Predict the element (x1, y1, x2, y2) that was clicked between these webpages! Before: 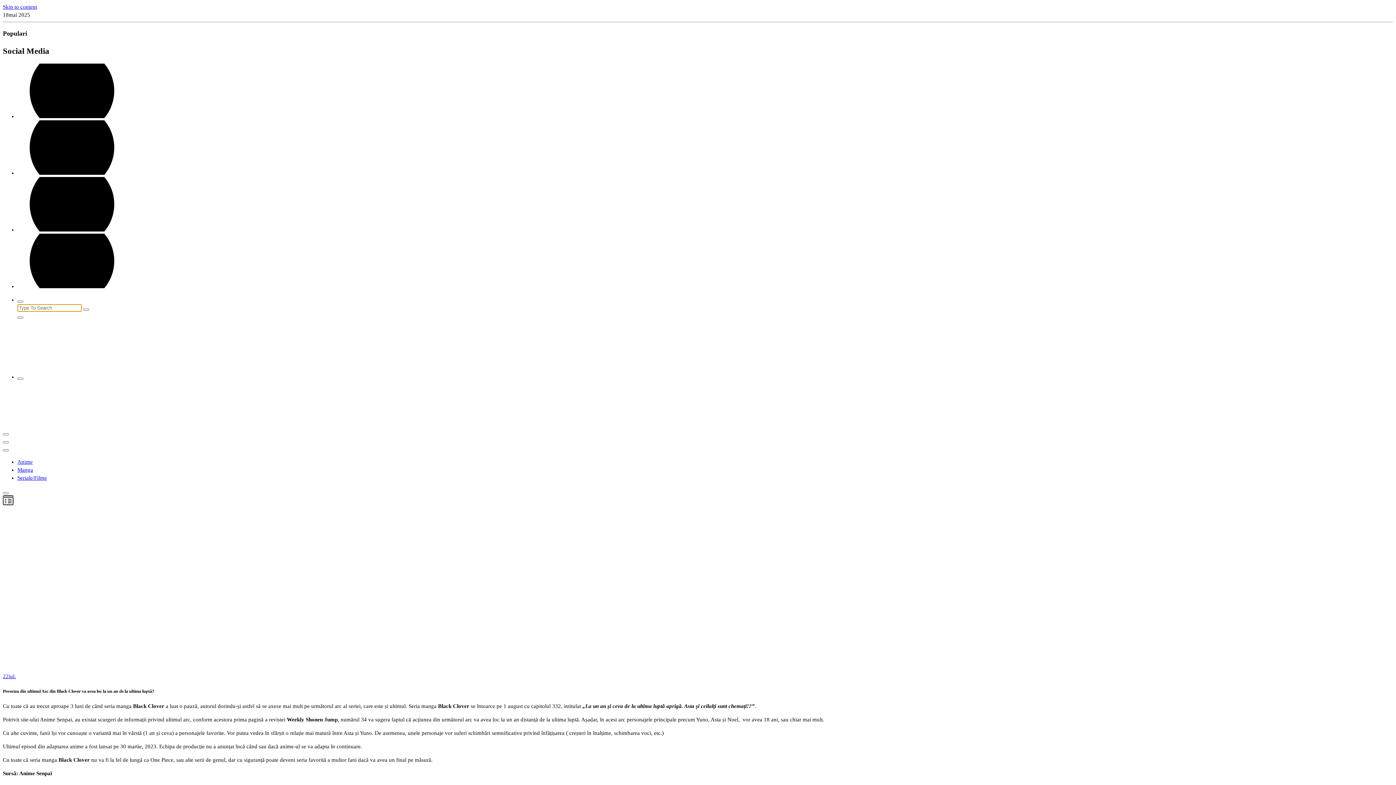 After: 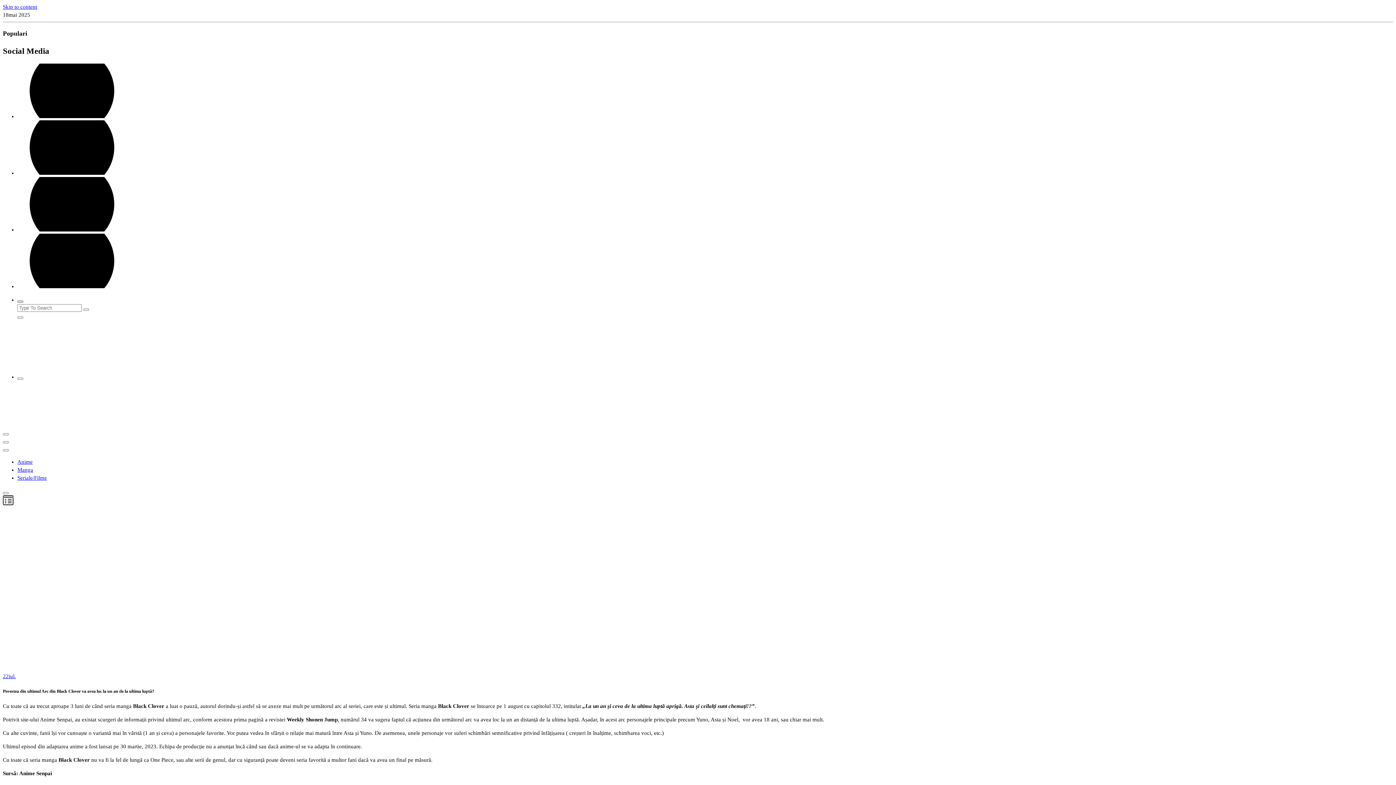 Action: bbox: (17, 300, 23, 303)